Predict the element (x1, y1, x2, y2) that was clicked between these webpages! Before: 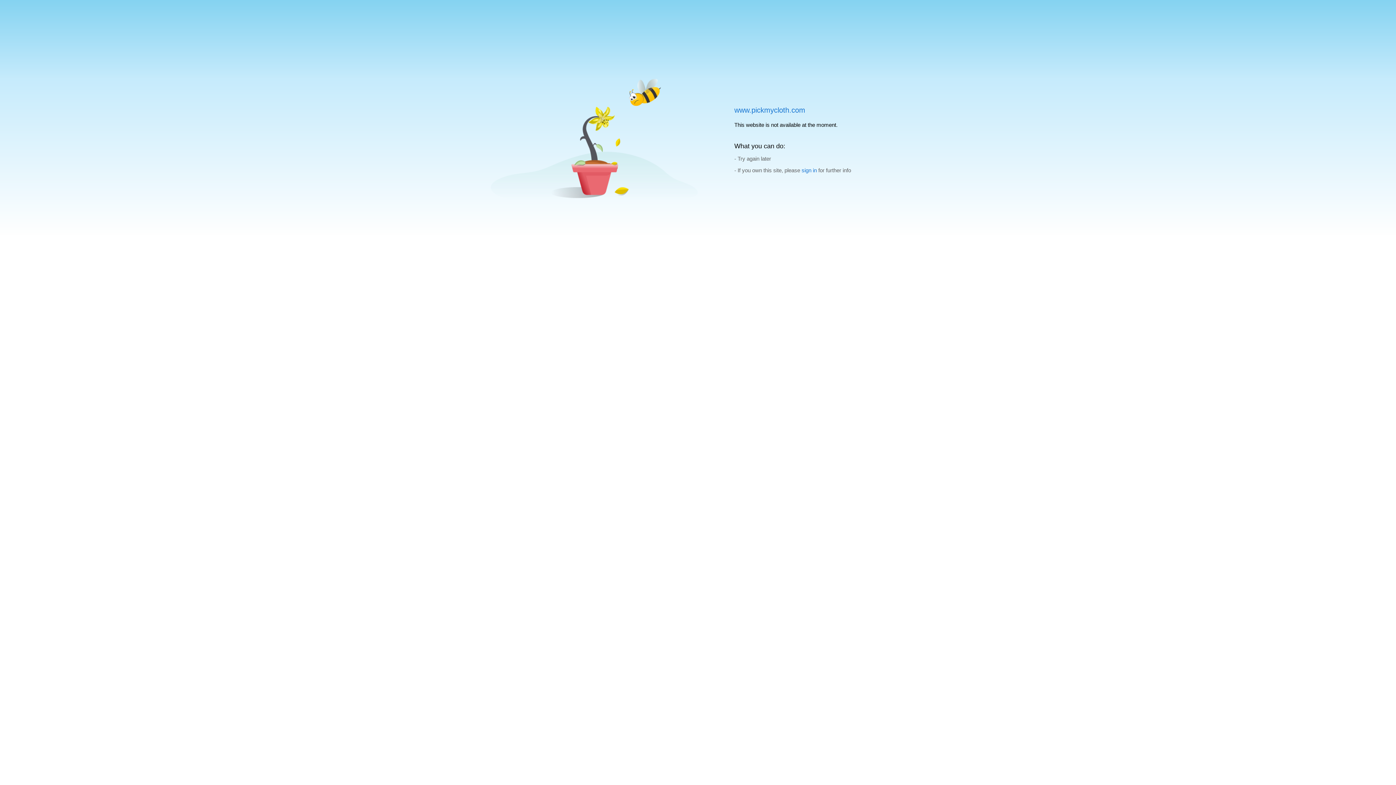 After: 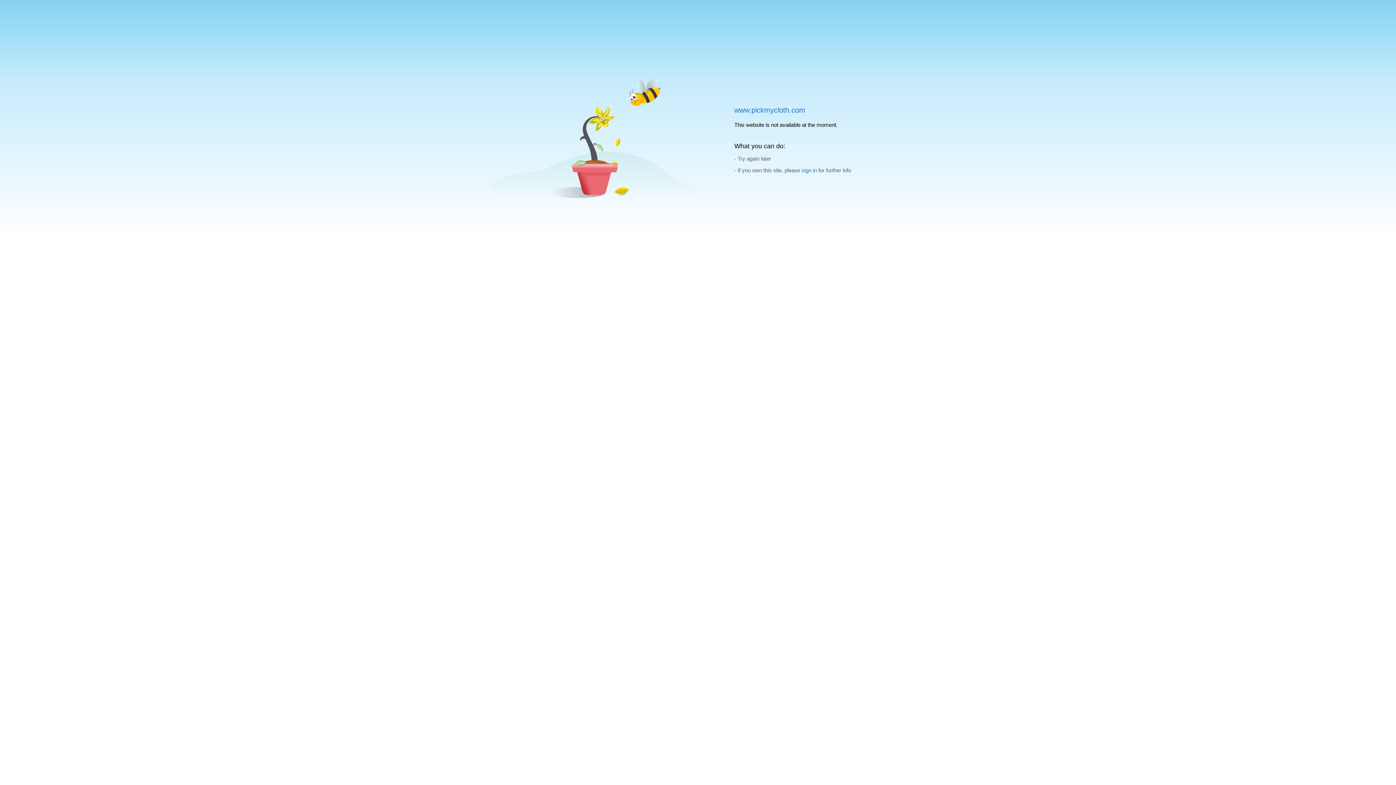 Action: bbox: (734, 106, 805, 114) label: www.pickmycloth.com